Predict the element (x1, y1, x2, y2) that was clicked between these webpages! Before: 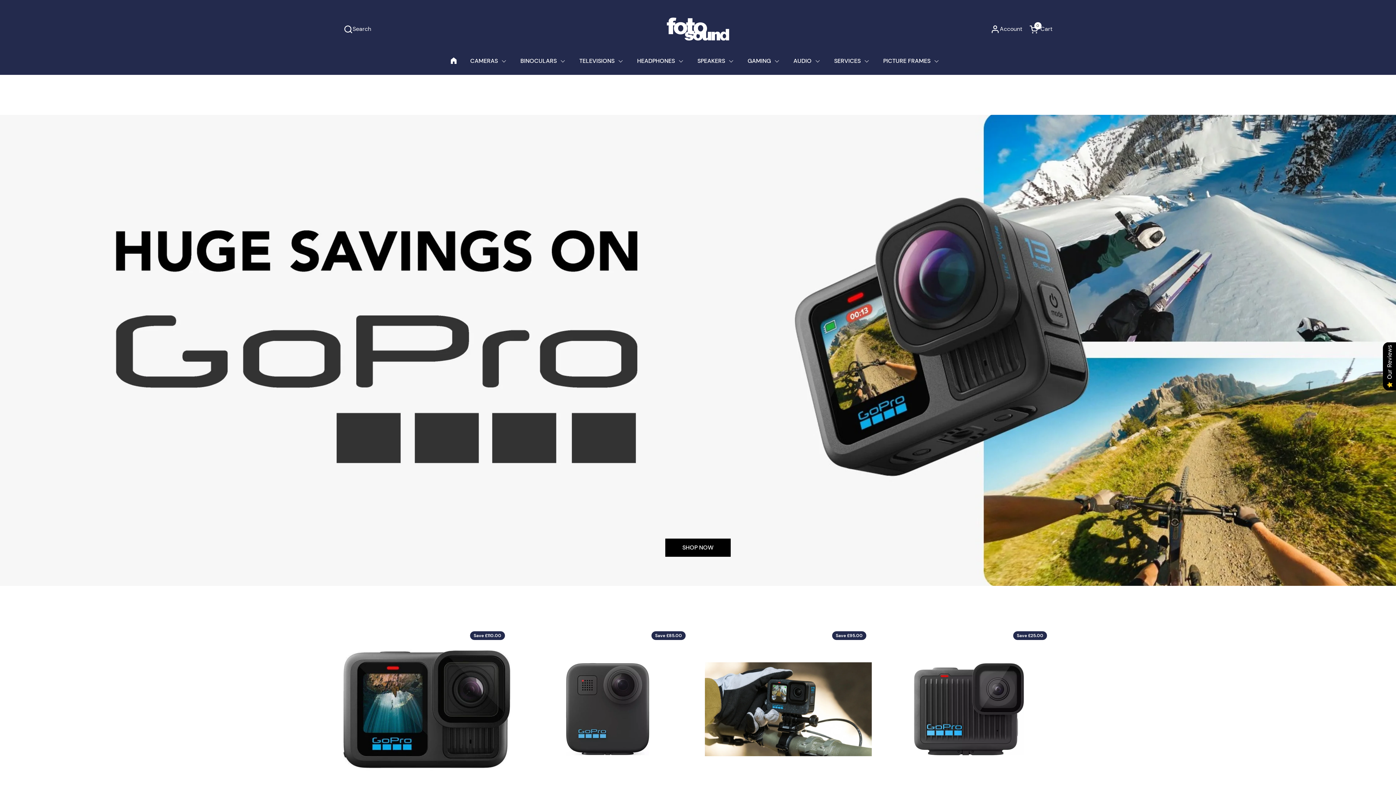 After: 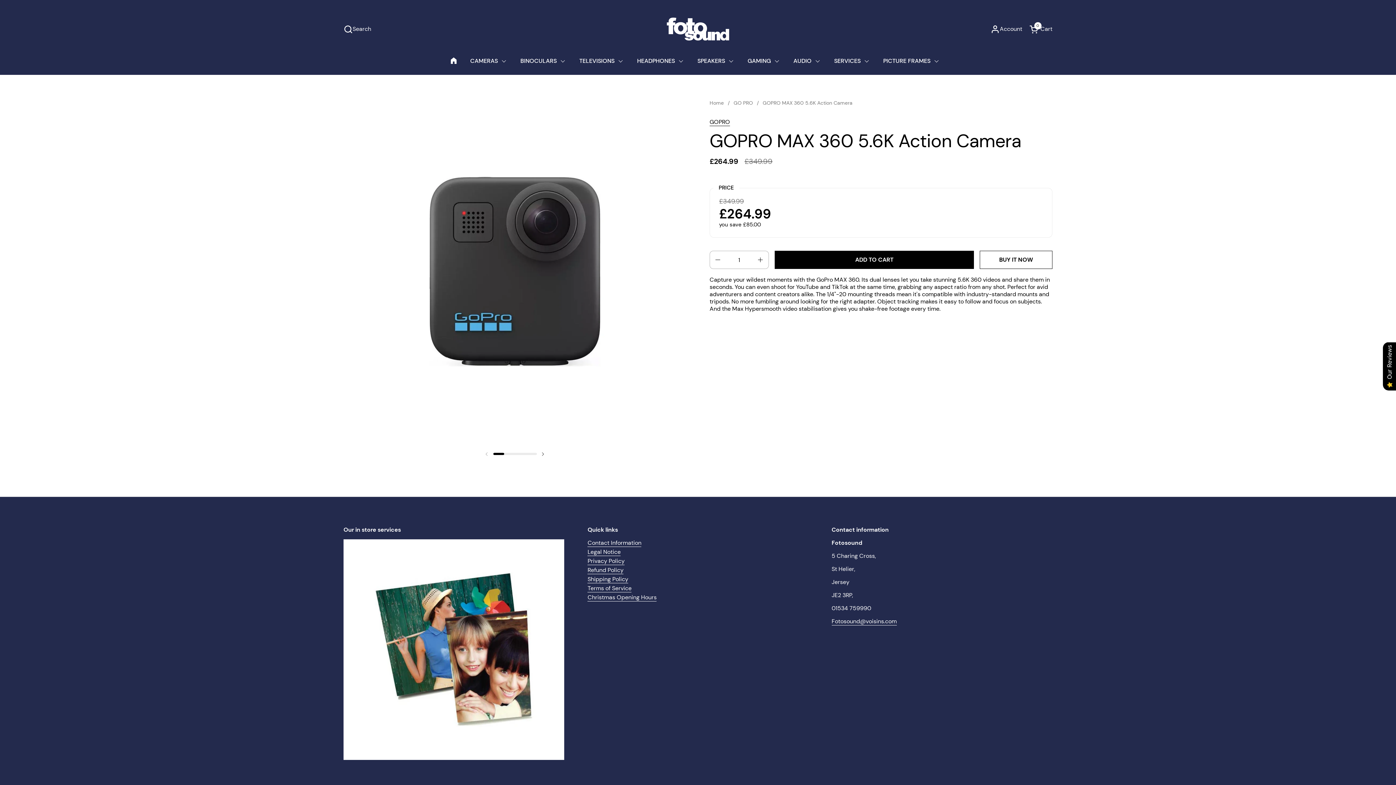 Action: bbox: (524, 626, 691, 793)